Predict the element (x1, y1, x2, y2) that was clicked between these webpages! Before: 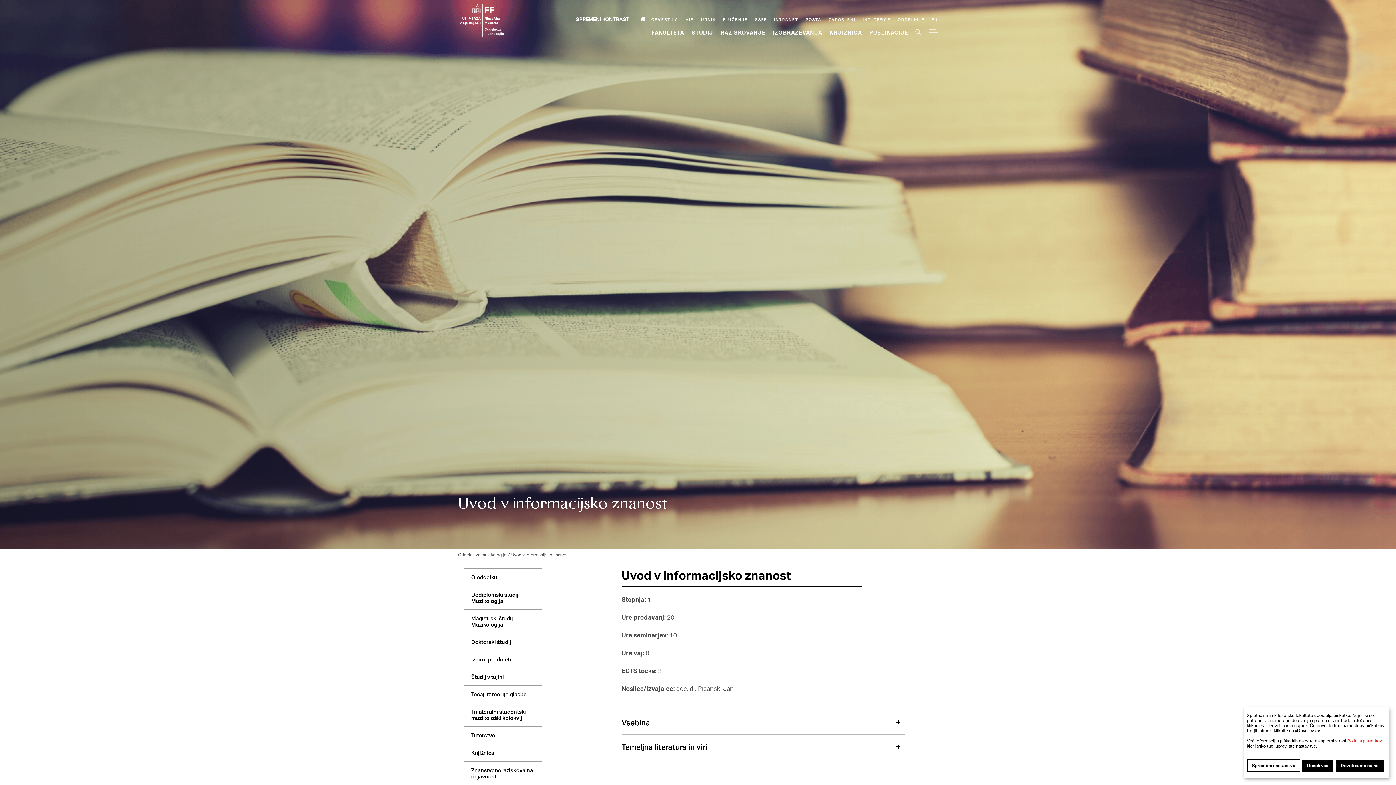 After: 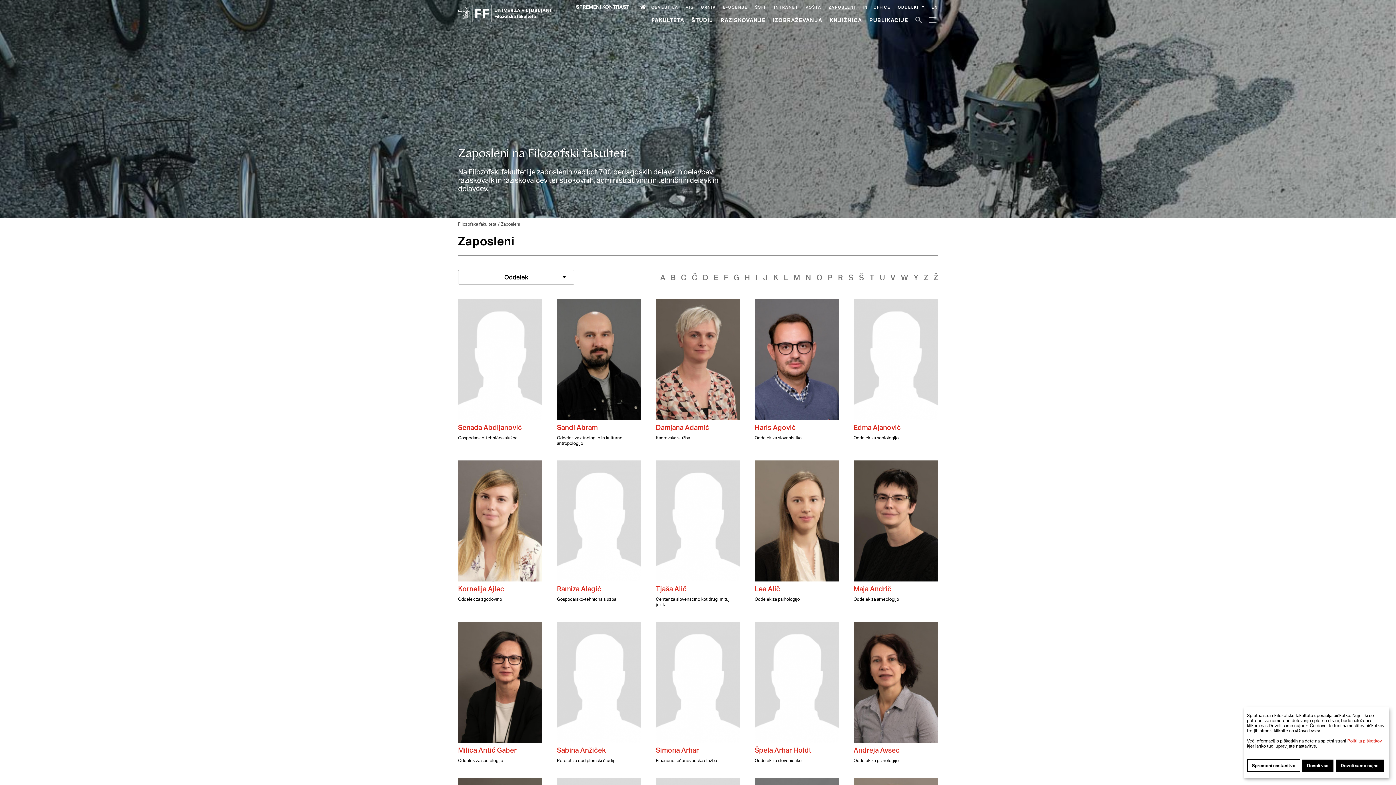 Action: label: Zaposleni bbox: (828, 16, 855, 22)